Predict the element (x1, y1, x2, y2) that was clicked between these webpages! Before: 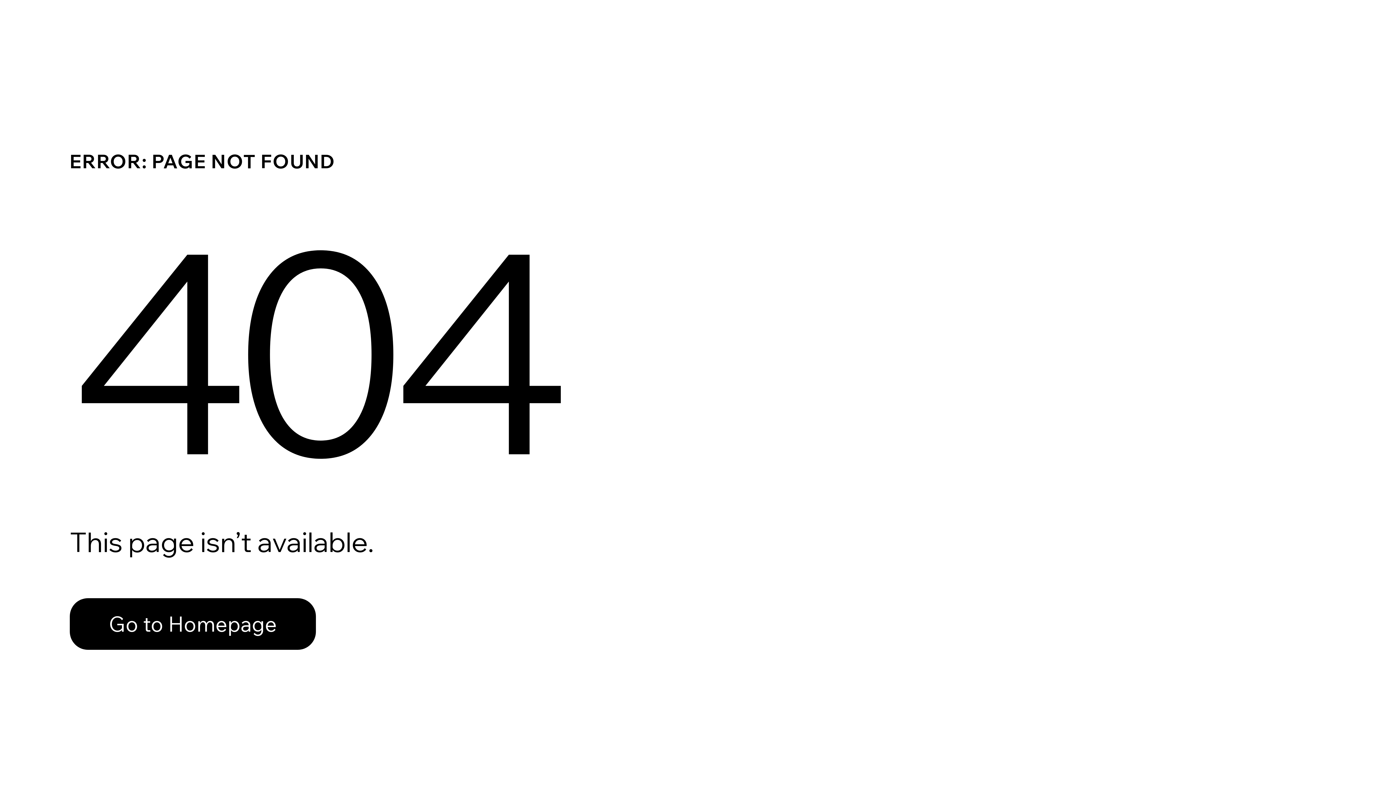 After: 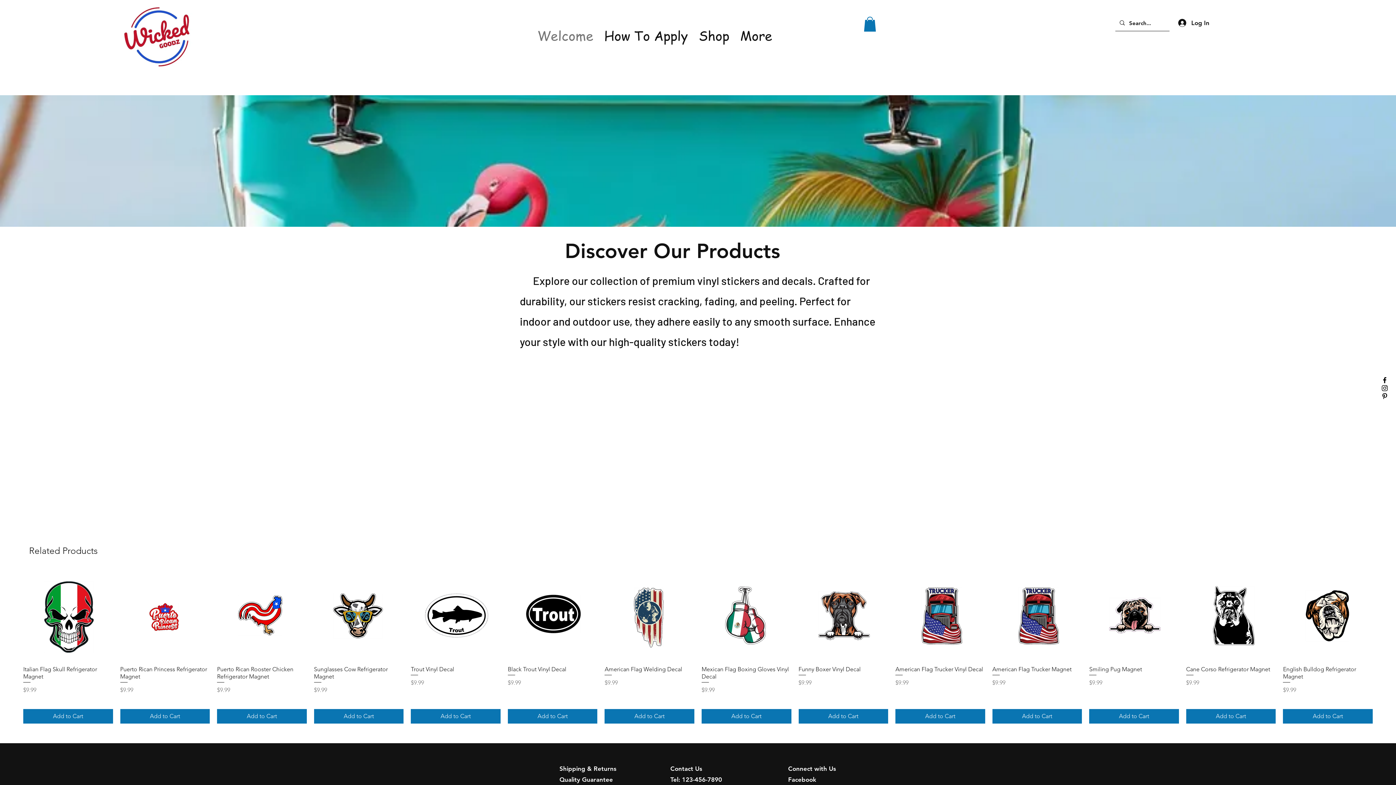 Action: bbox: (69, 598, 316, 650) label: Go to Homepage